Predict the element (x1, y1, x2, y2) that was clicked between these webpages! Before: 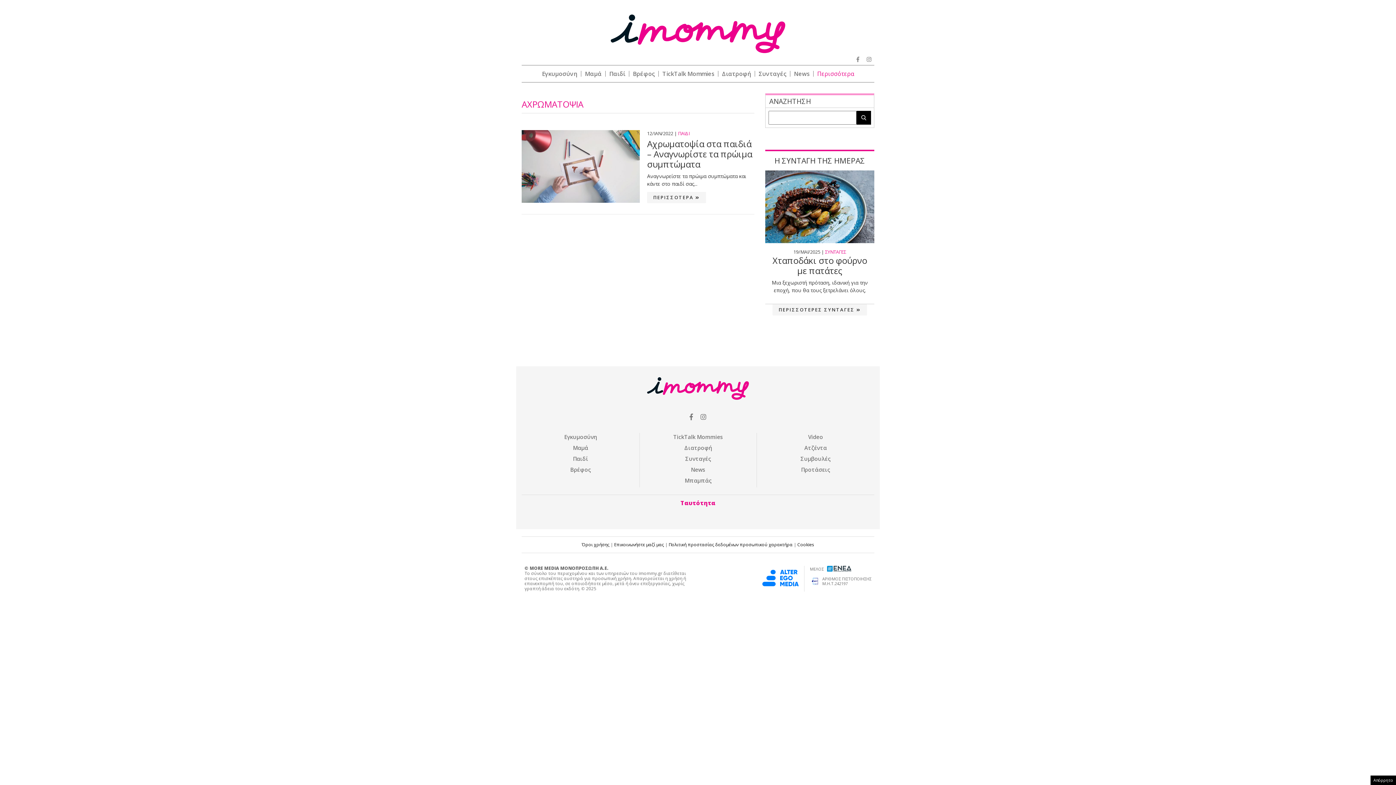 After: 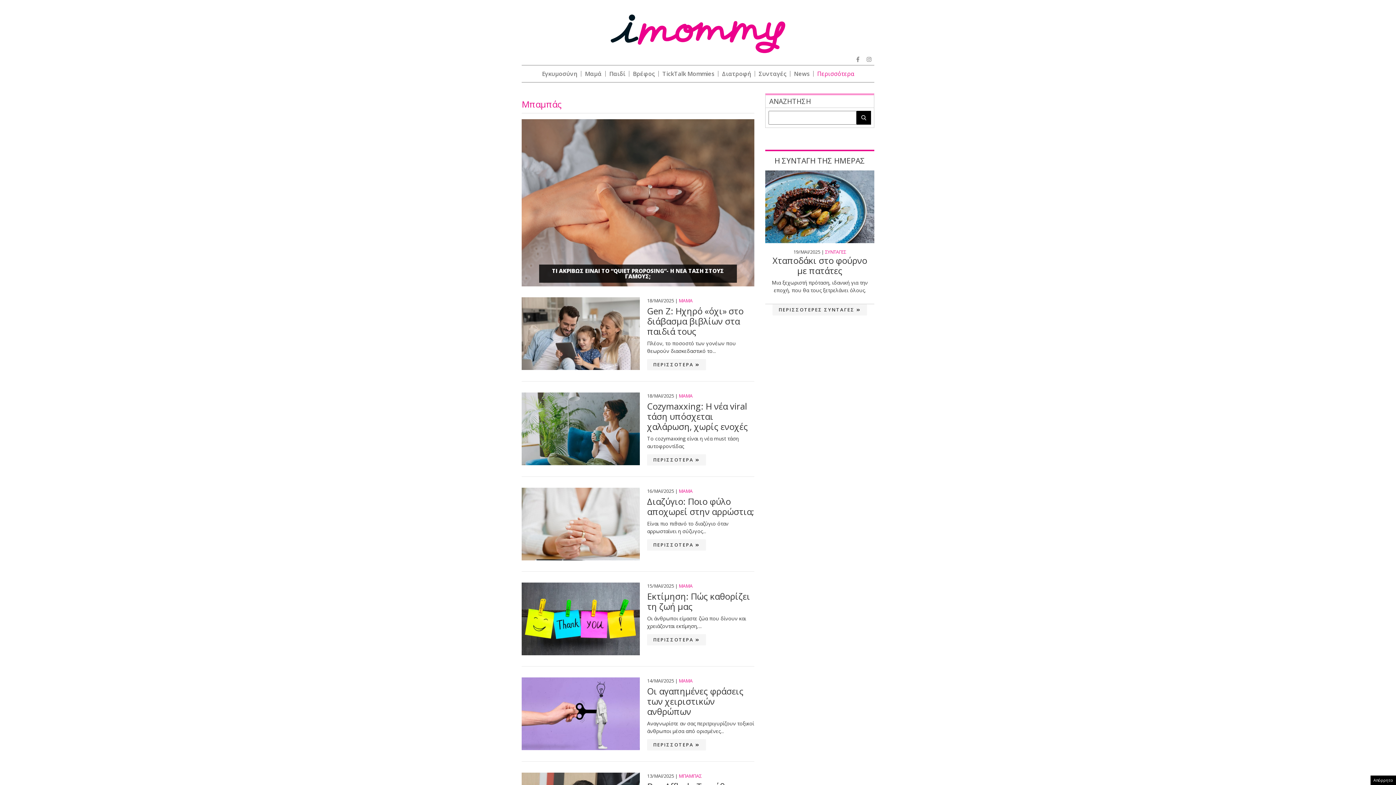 Action: label: Μπαμπάς bbox: (640, 476, 756, 484)